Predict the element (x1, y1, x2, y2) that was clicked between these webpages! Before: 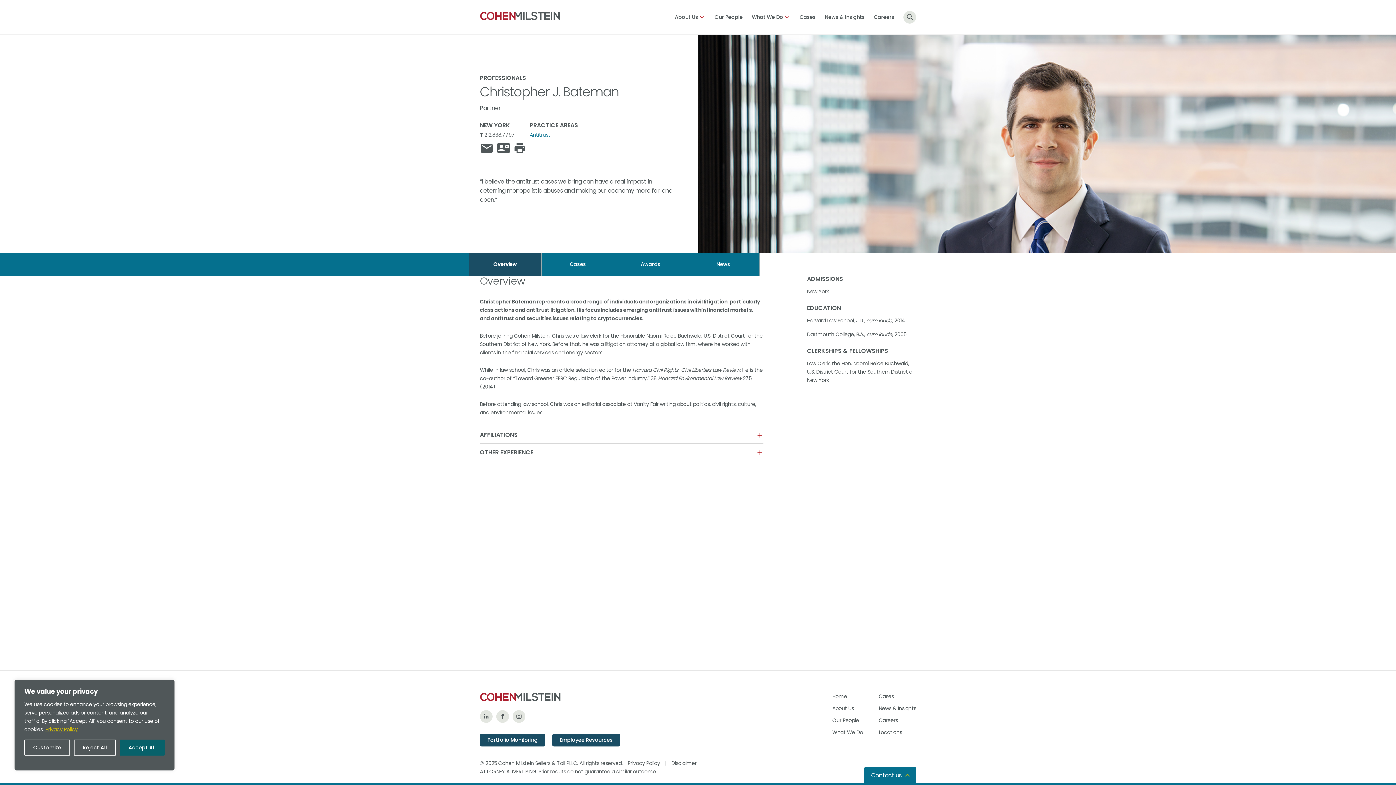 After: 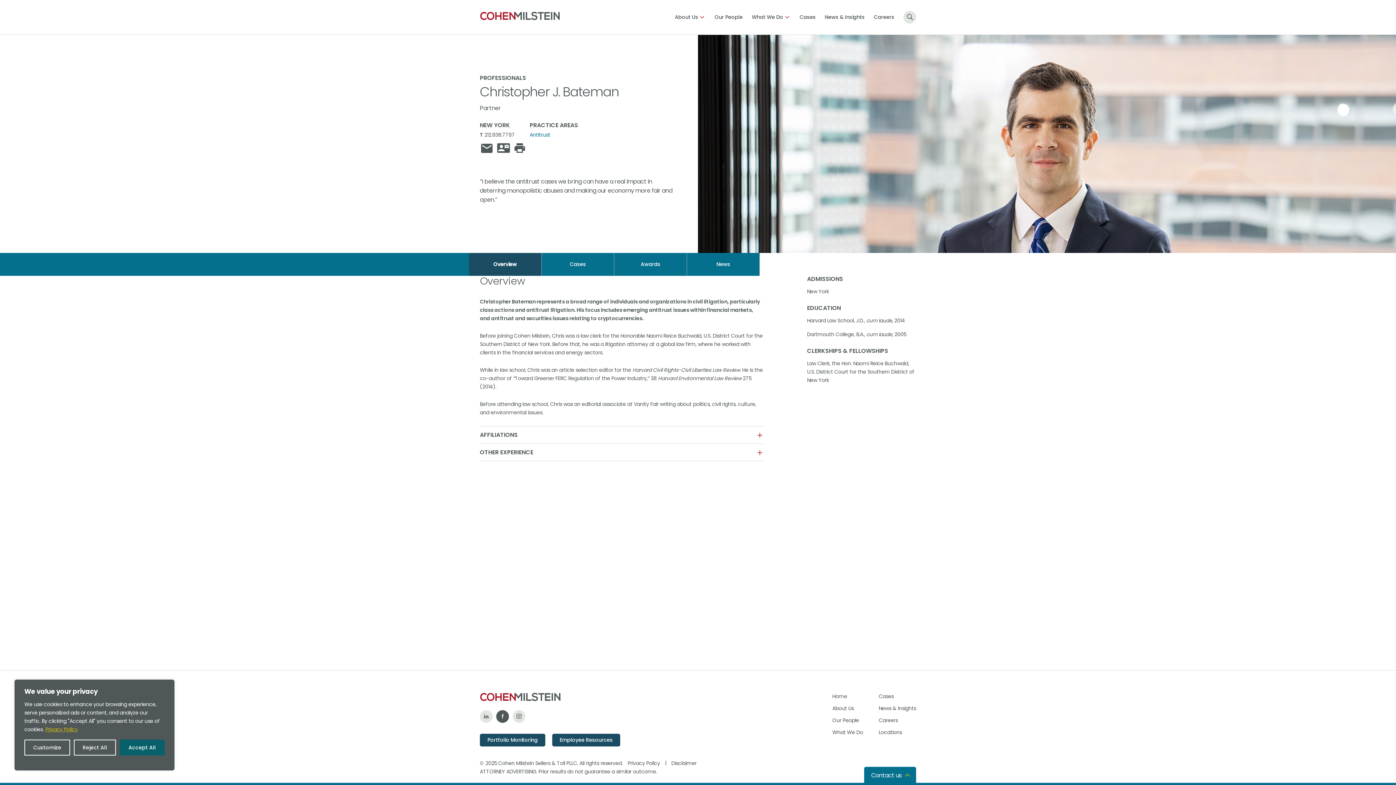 Action: label: Like Us on Facebook bbox: (496, 710, 509, 723)